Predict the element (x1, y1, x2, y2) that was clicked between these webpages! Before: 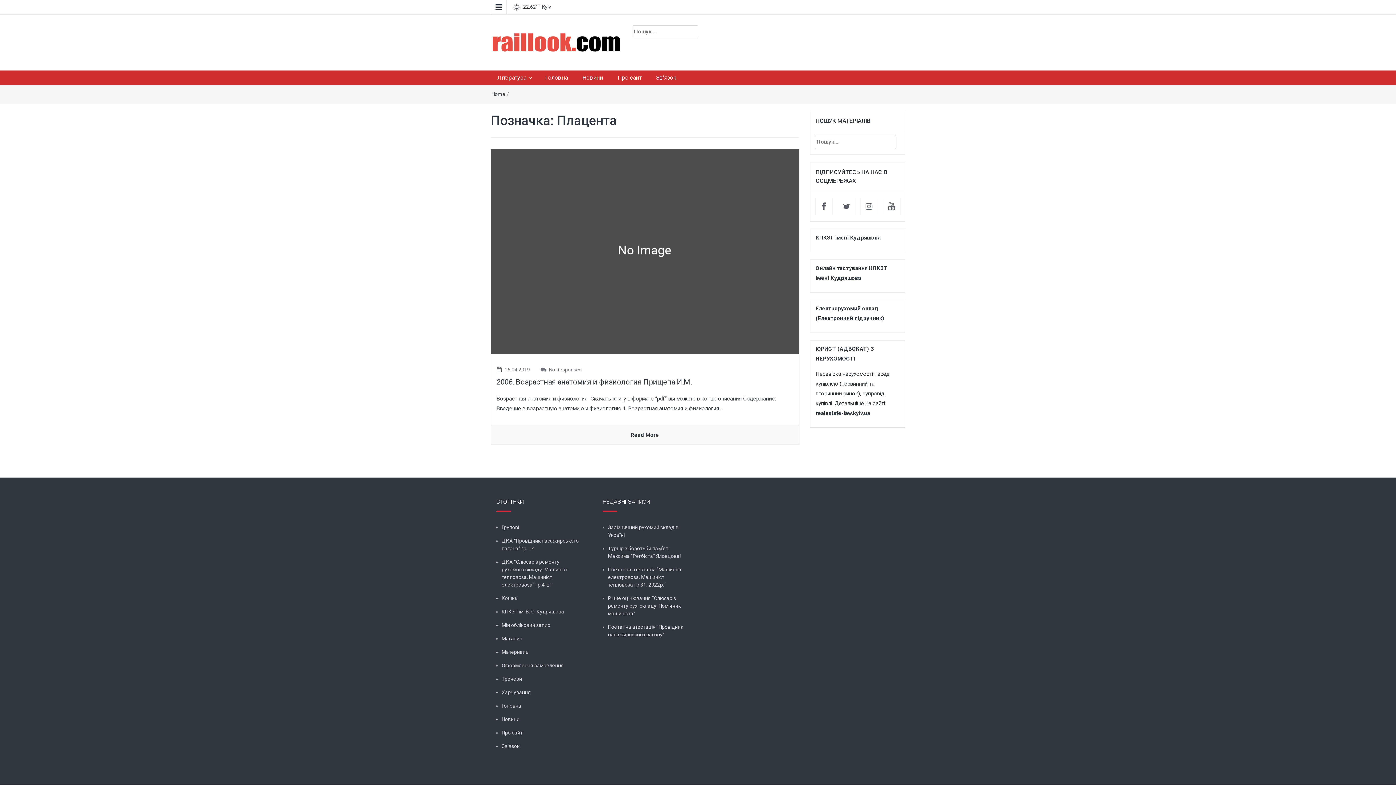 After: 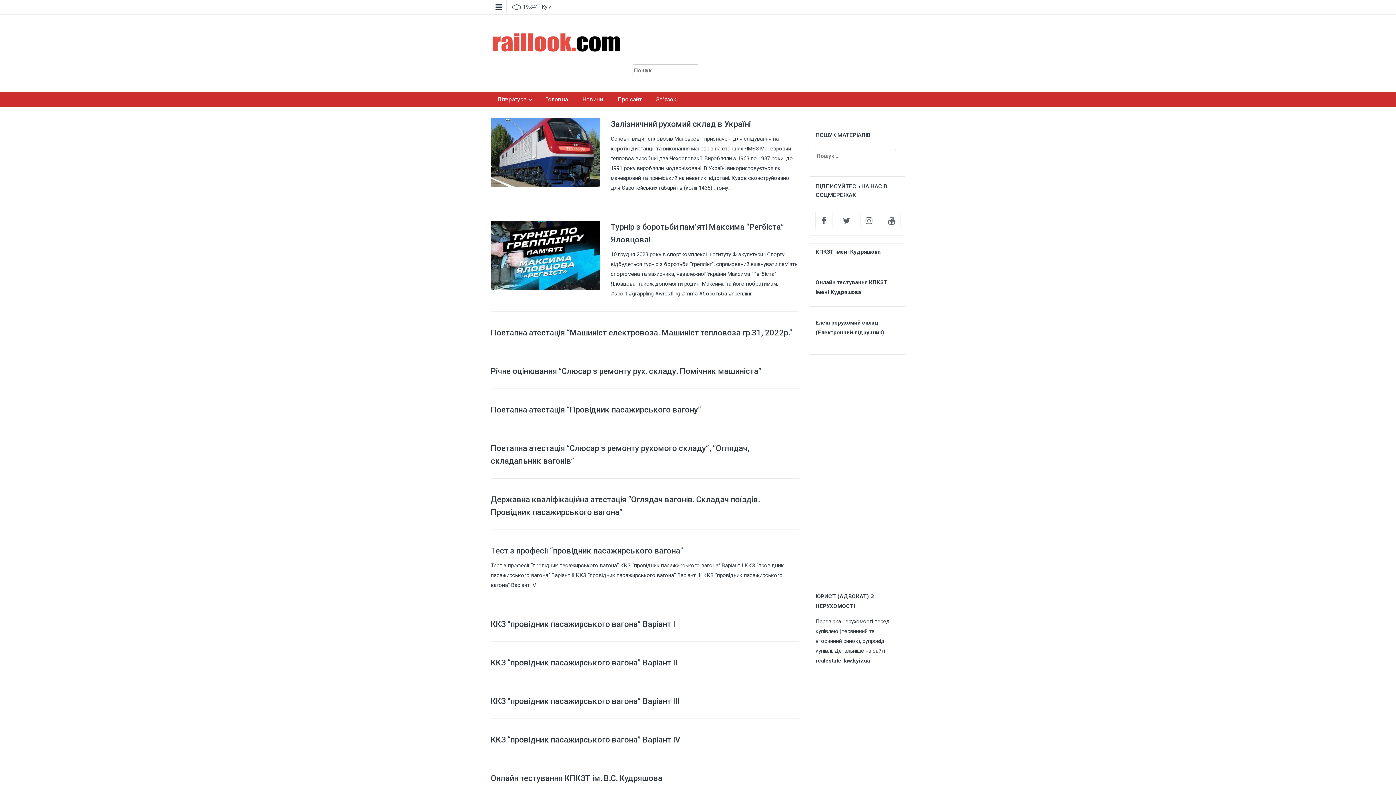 Action: label: Home bbox: (491, 91, 505, 96)